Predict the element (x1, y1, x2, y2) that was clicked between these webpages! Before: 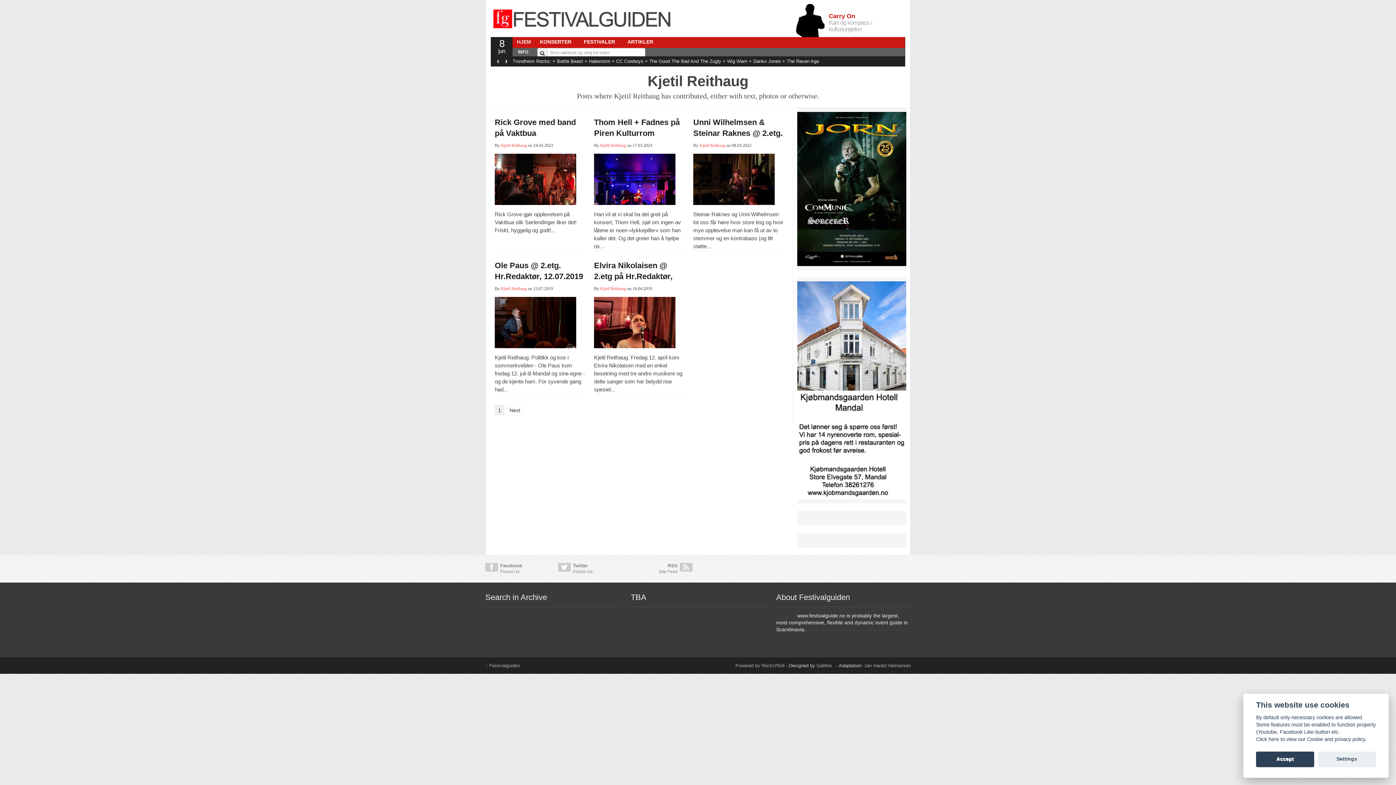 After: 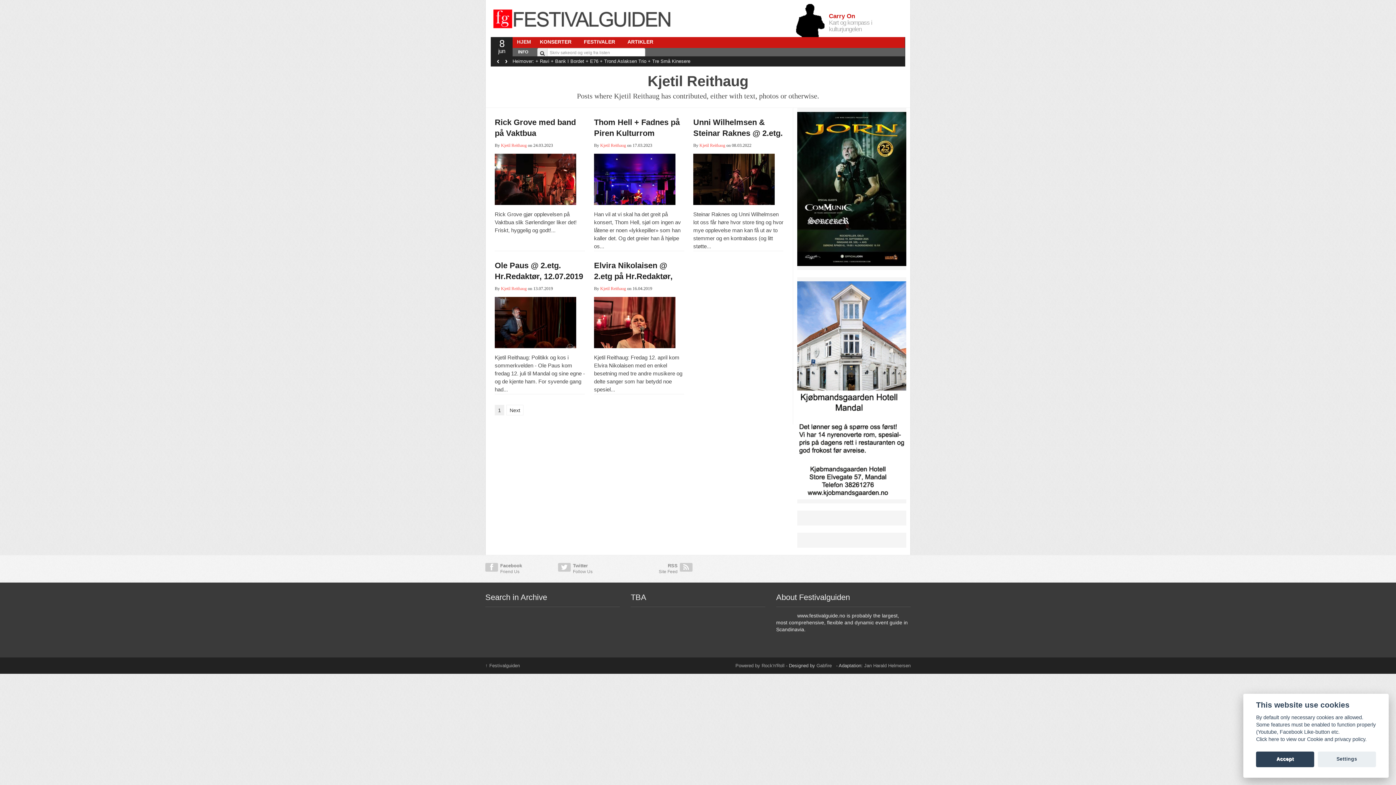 Action: bbox: (797, 185, 906, 191)